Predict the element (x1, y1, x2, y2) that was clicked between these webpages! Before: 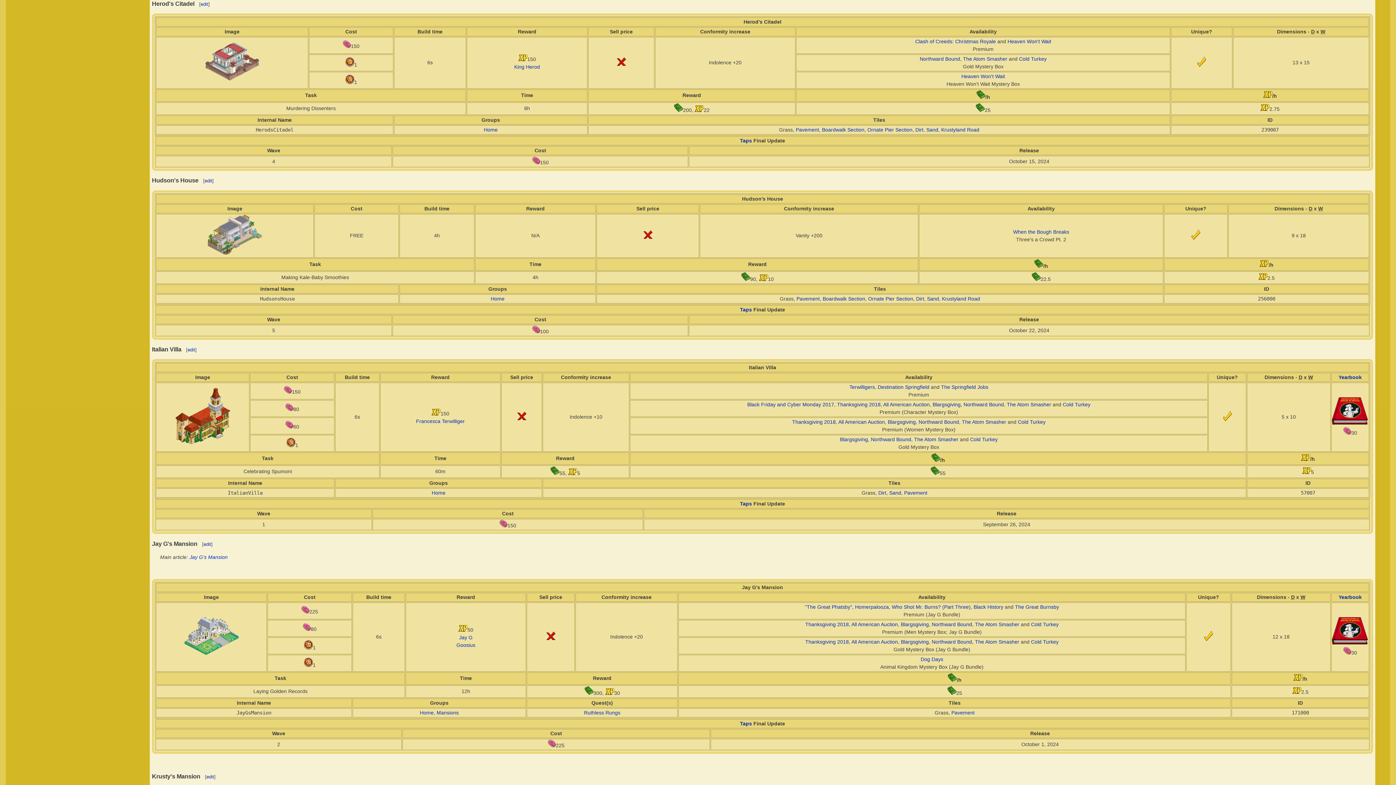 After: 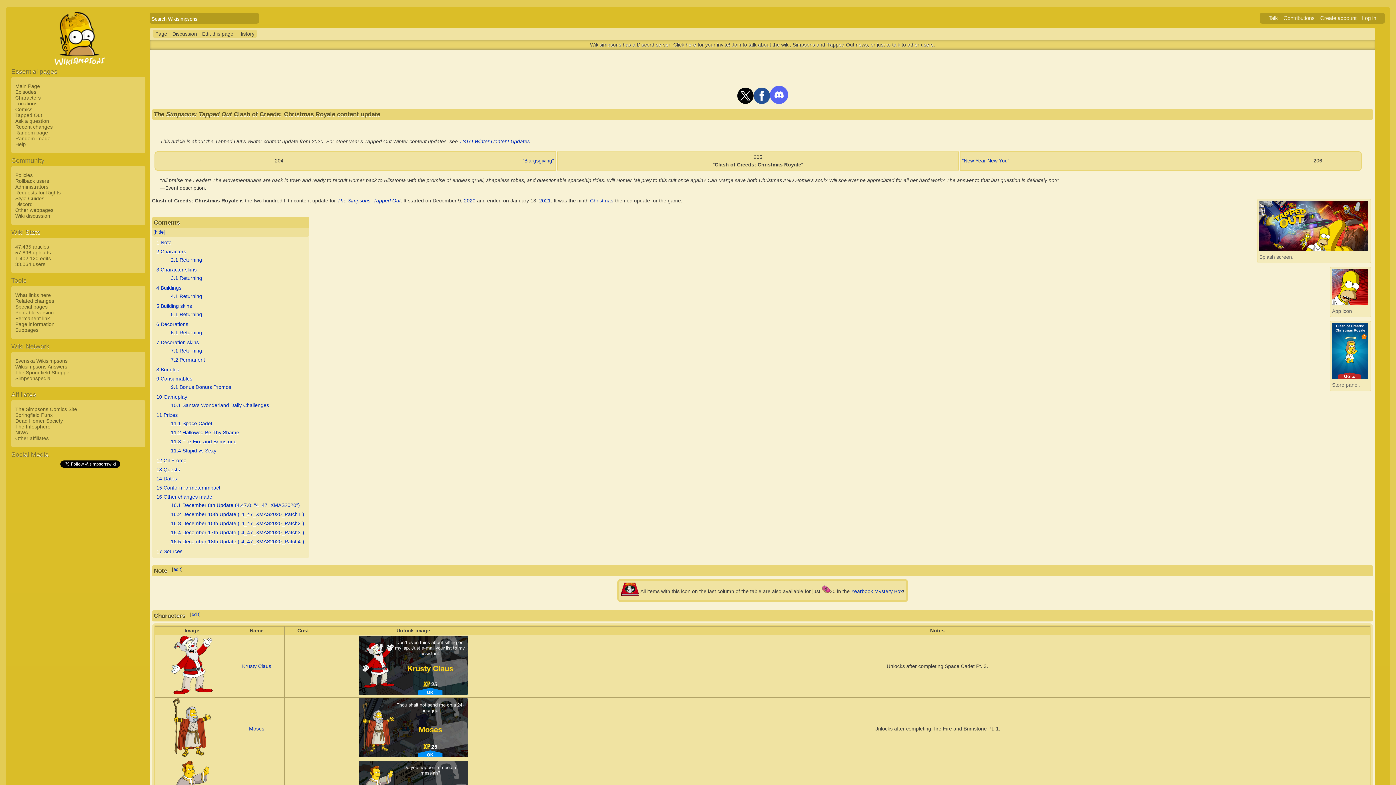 Action: bbox: (915, 38, 996, 44) label: Clash of Creeds: Christmas Royale